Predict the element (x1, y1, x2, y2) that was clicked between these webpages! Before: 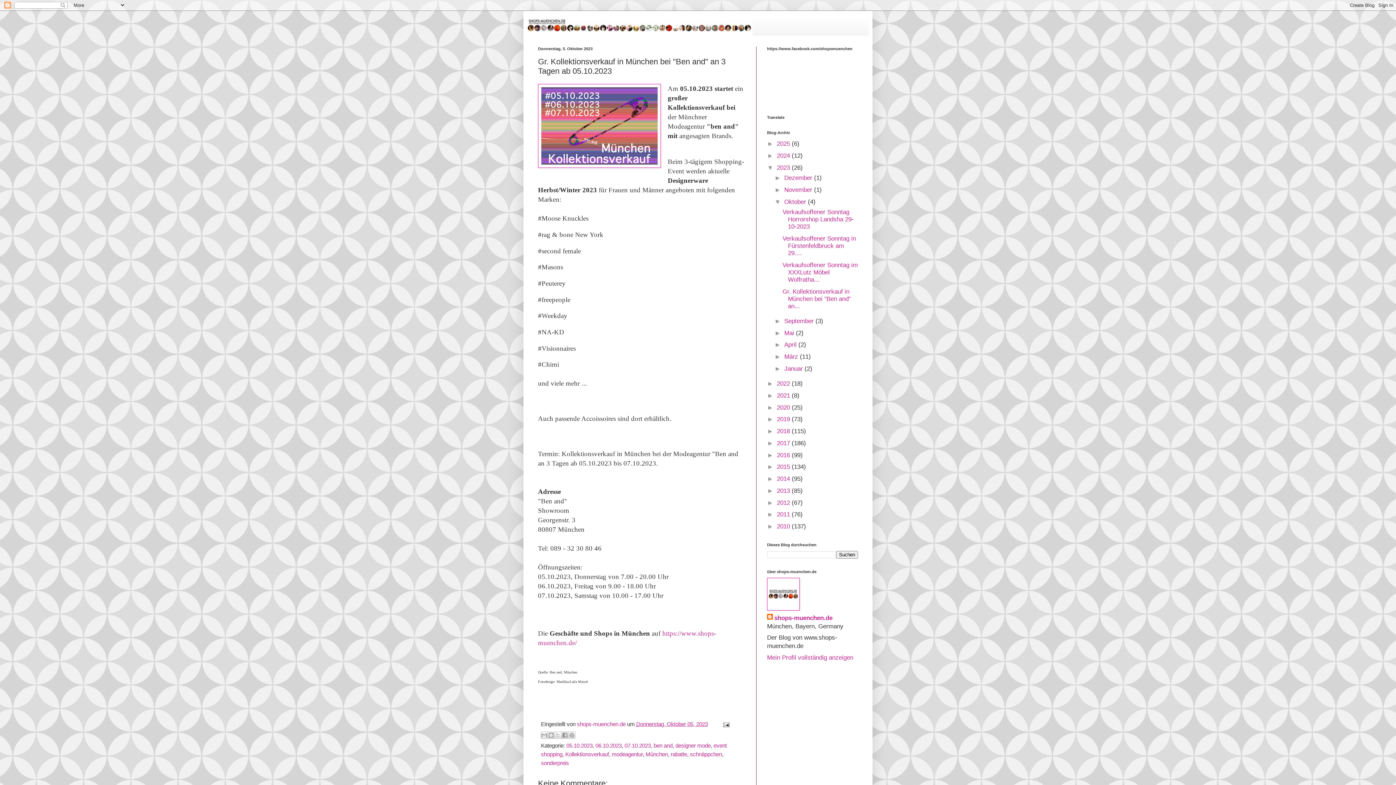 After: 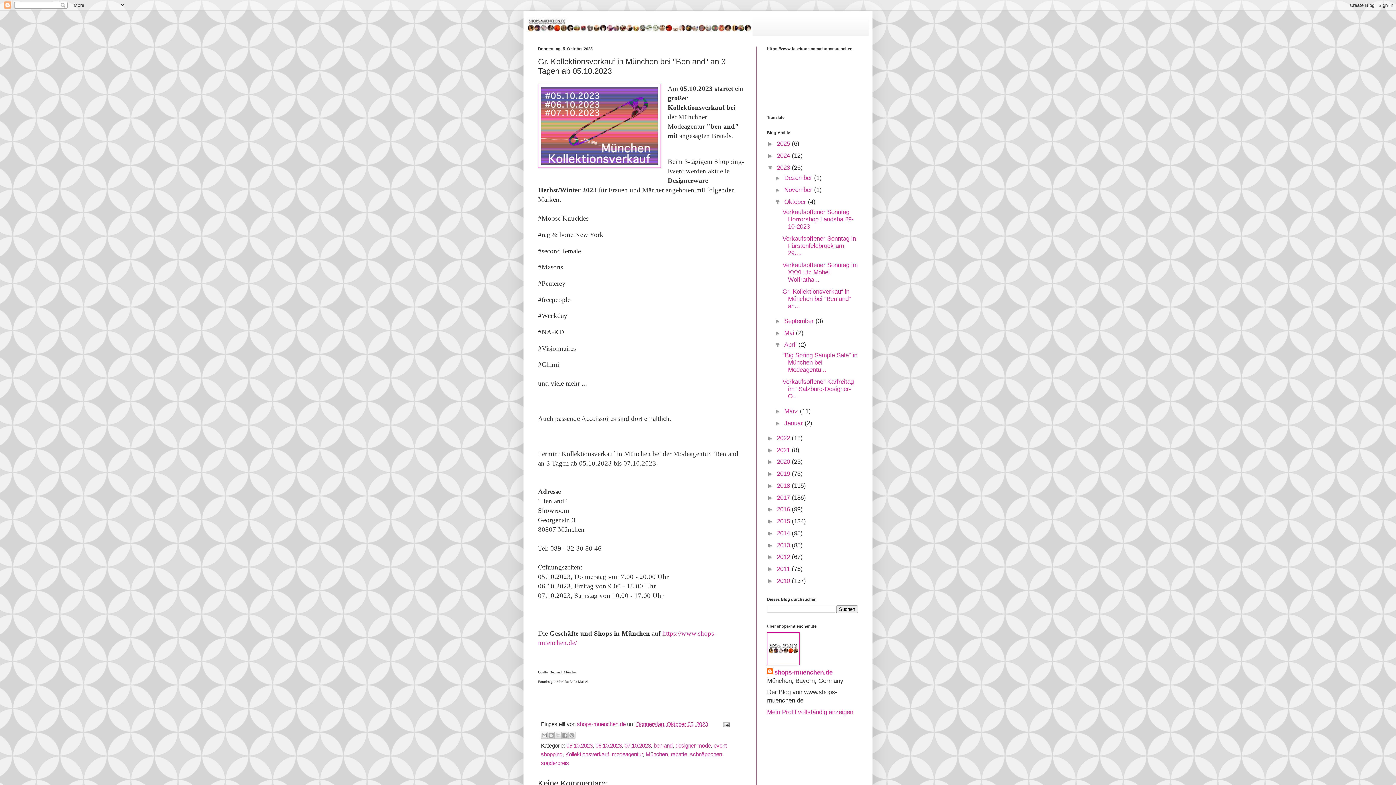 Action: label: ►   bbox: (774, 341, 784, 348)